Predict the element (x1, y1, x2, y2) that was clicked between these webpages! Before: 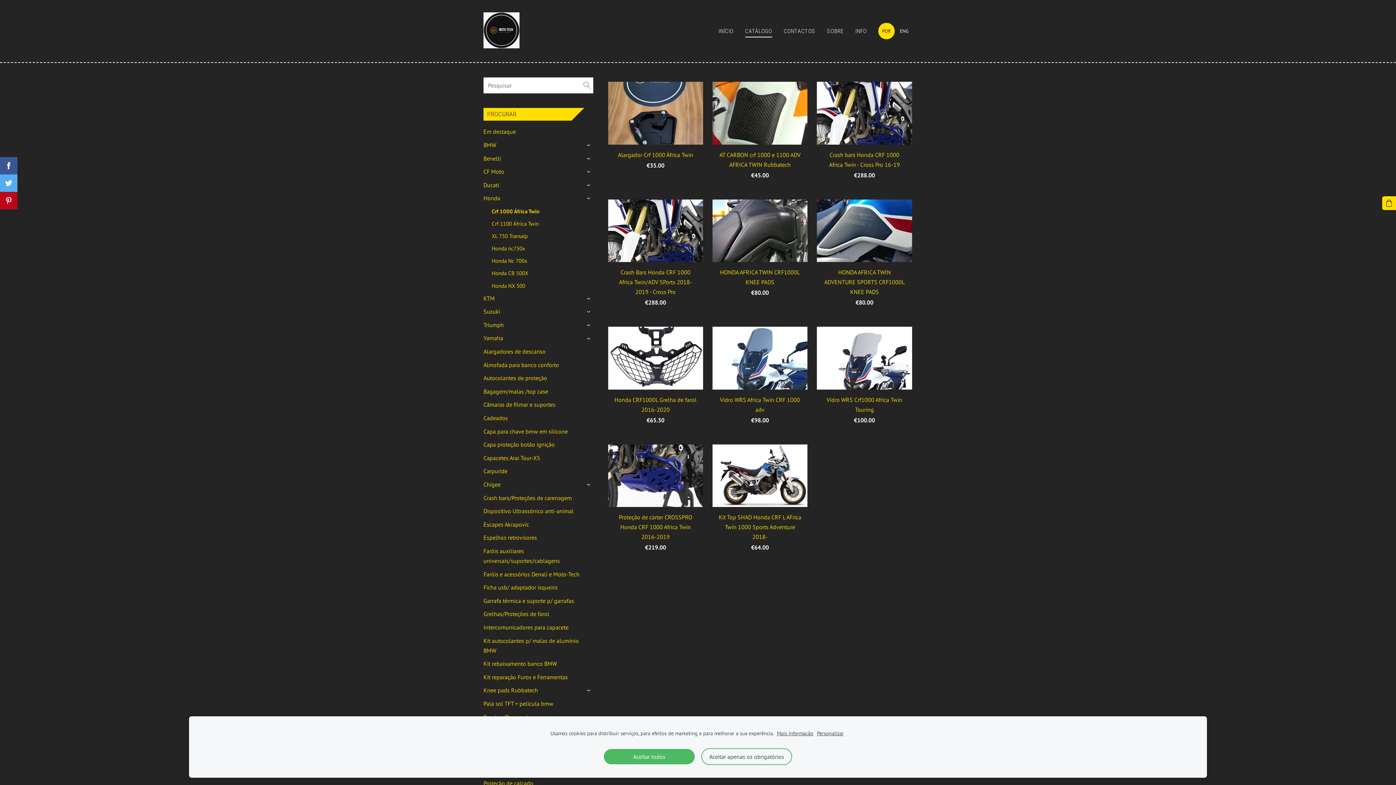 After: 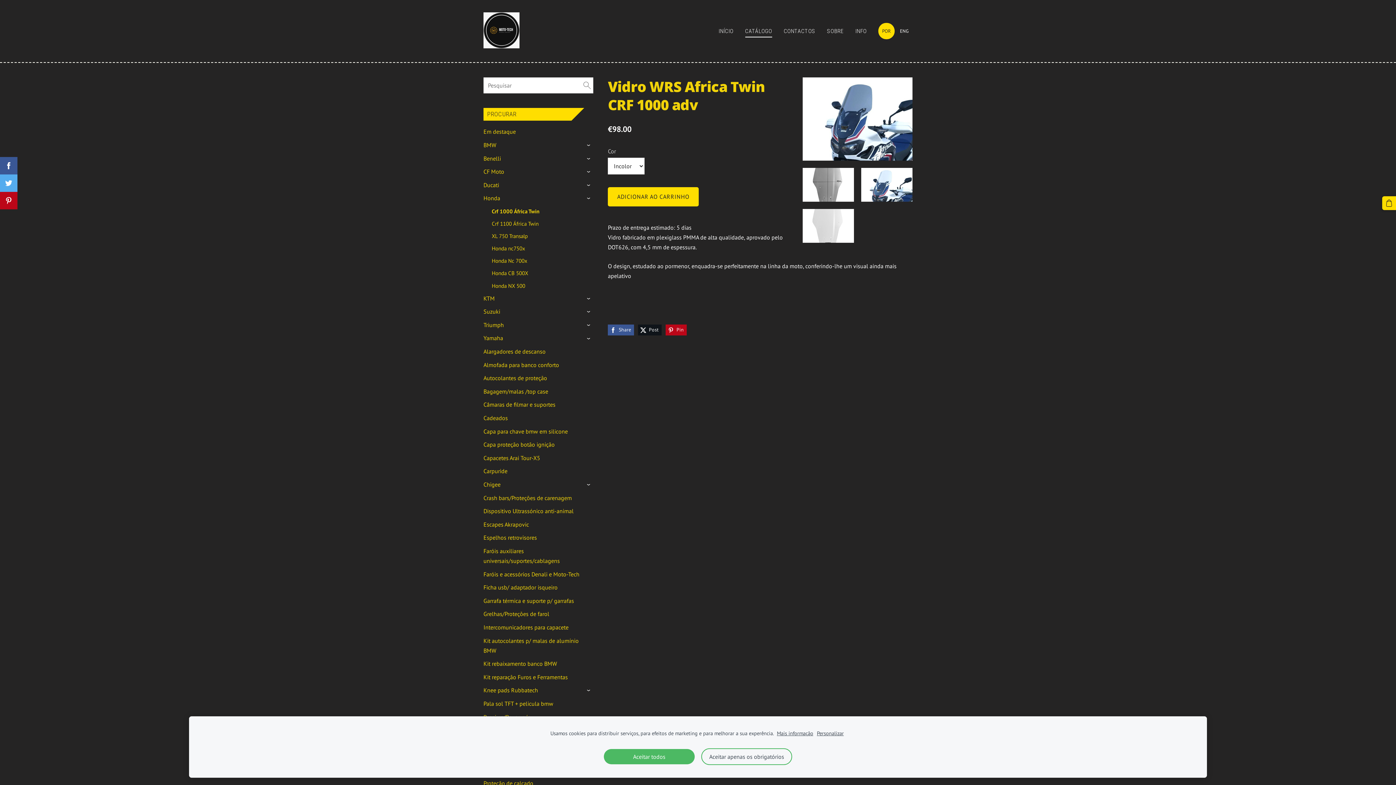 Action: bbox: (712, 327, 807, 414) label: Vidro WRS Africa Twin CRF 1000 adv